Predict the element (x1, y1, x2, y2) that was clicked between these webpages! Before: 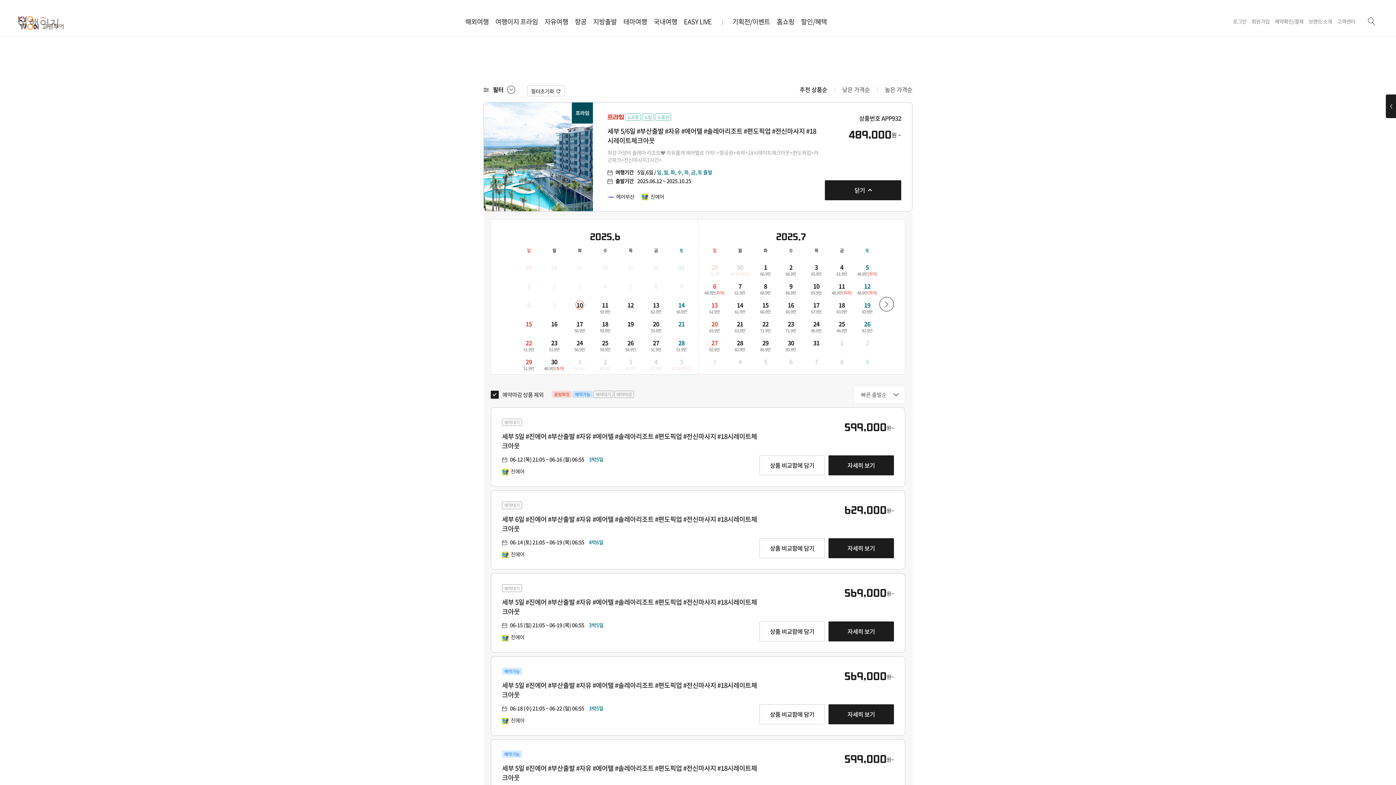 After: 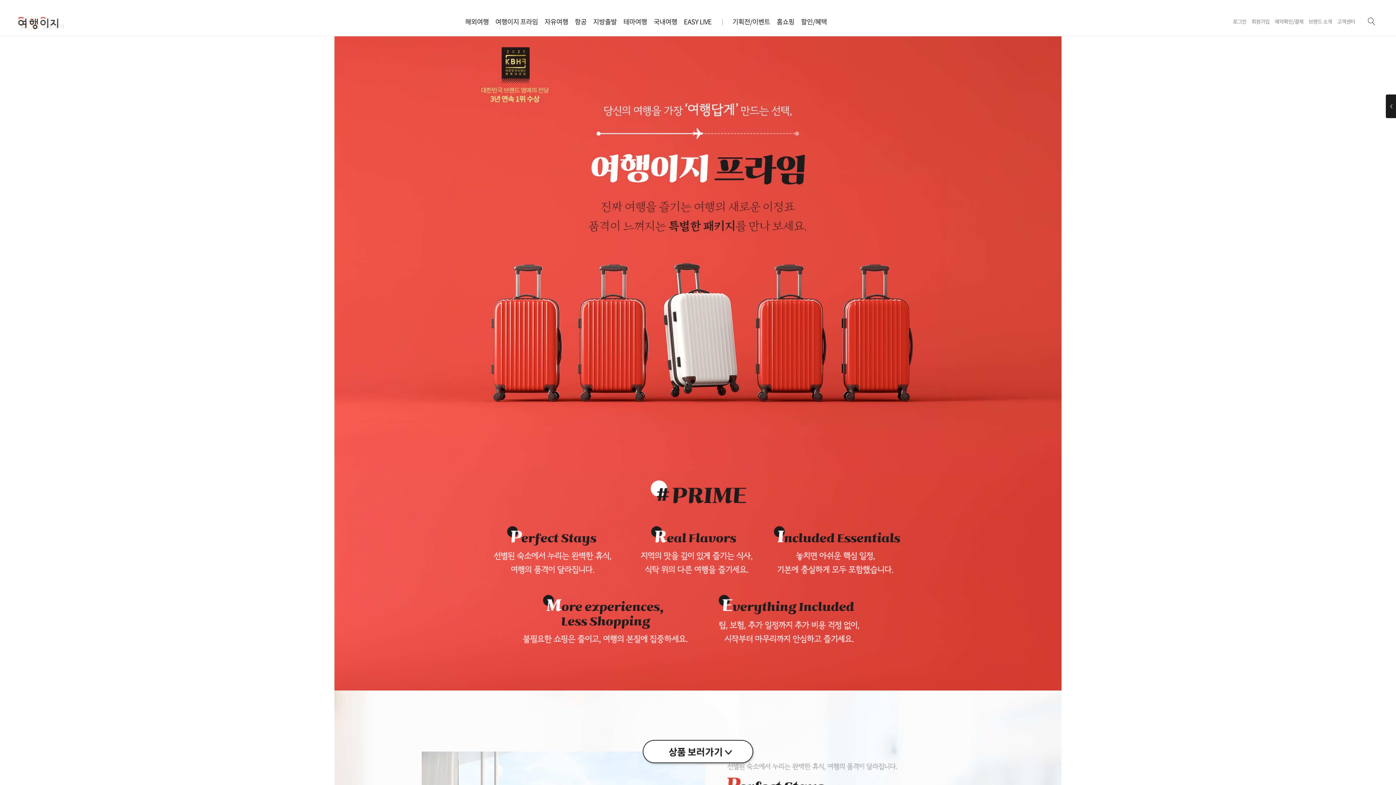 Action: bbox: (492, 15, 541, 27) label: 여행이지 프라임